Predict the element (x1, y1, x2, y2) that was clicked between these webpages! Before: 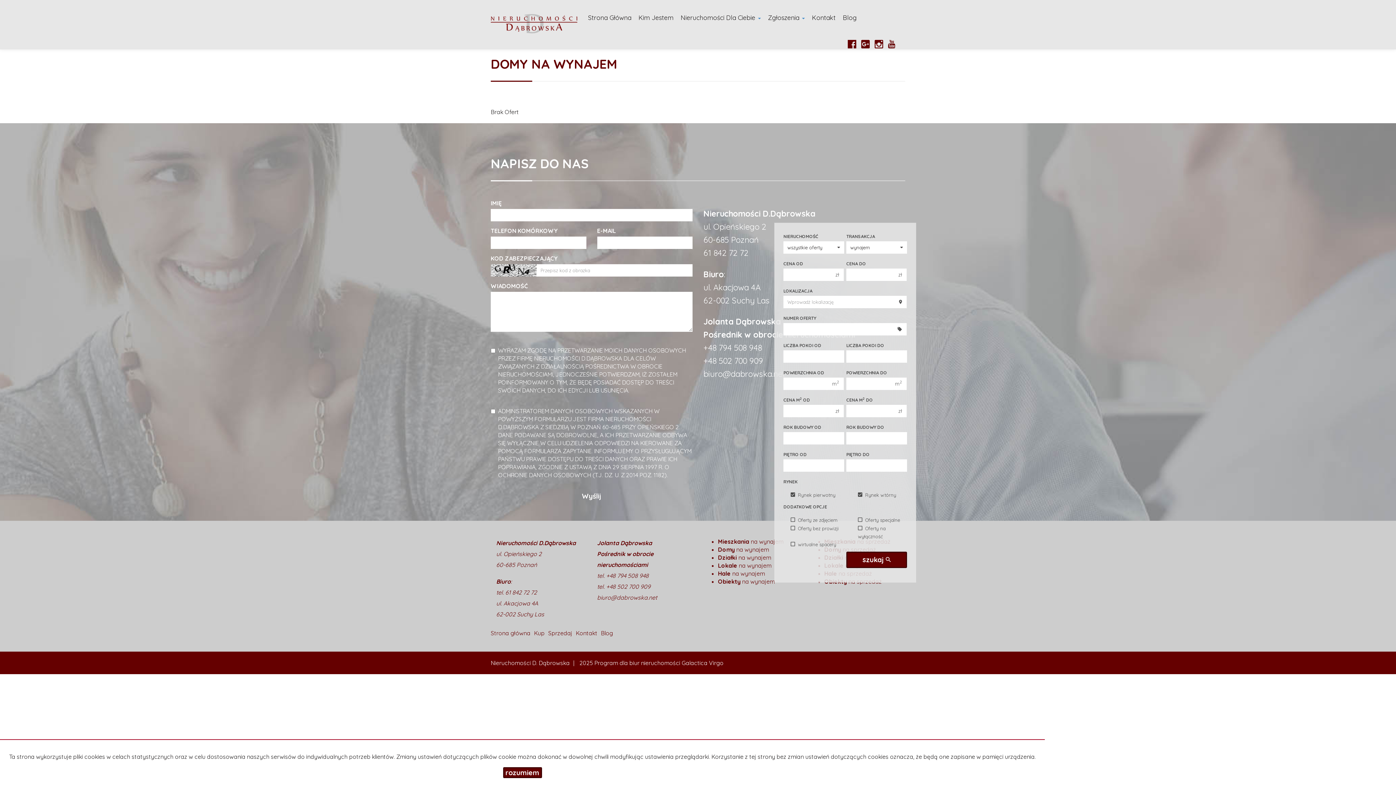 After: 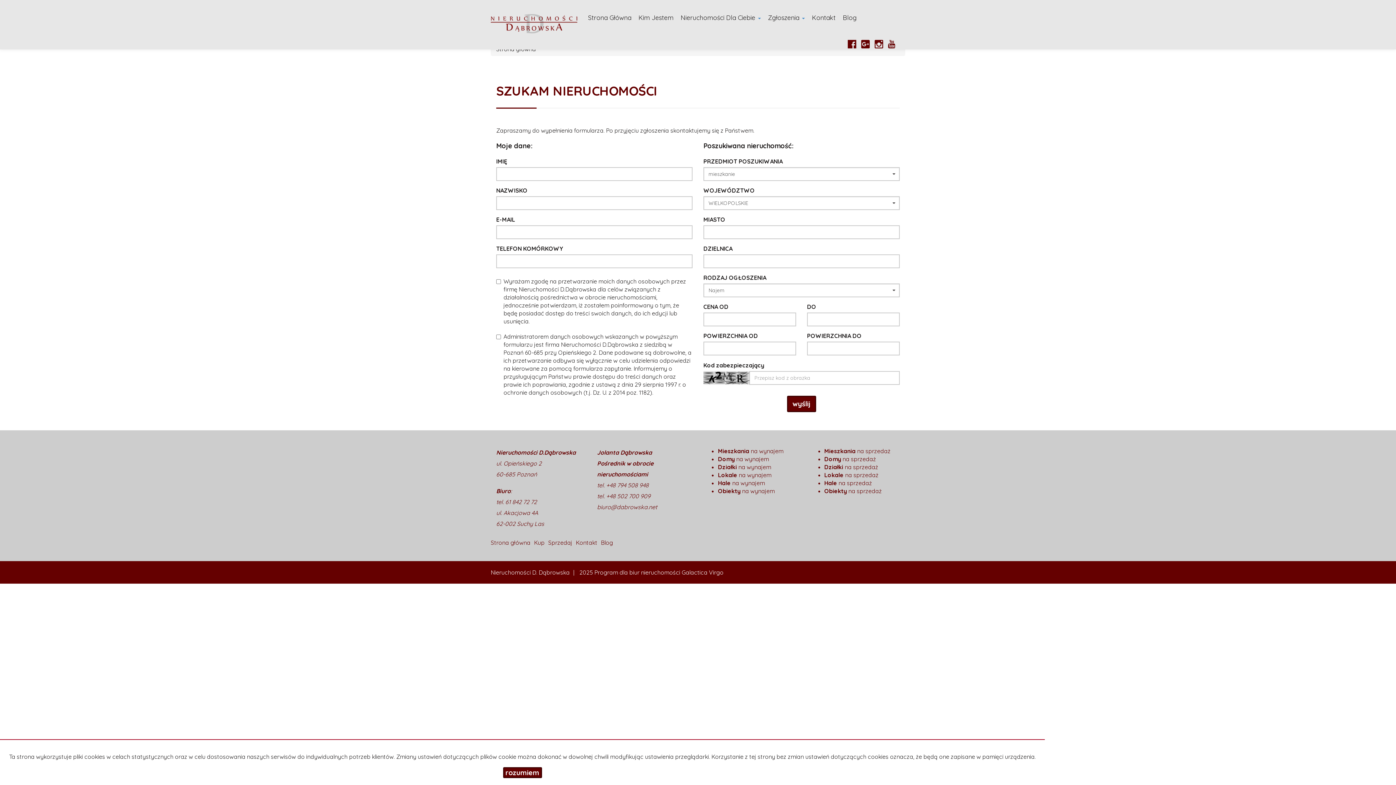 Action: bbox: (534, 625, 548, 641) label: Kup